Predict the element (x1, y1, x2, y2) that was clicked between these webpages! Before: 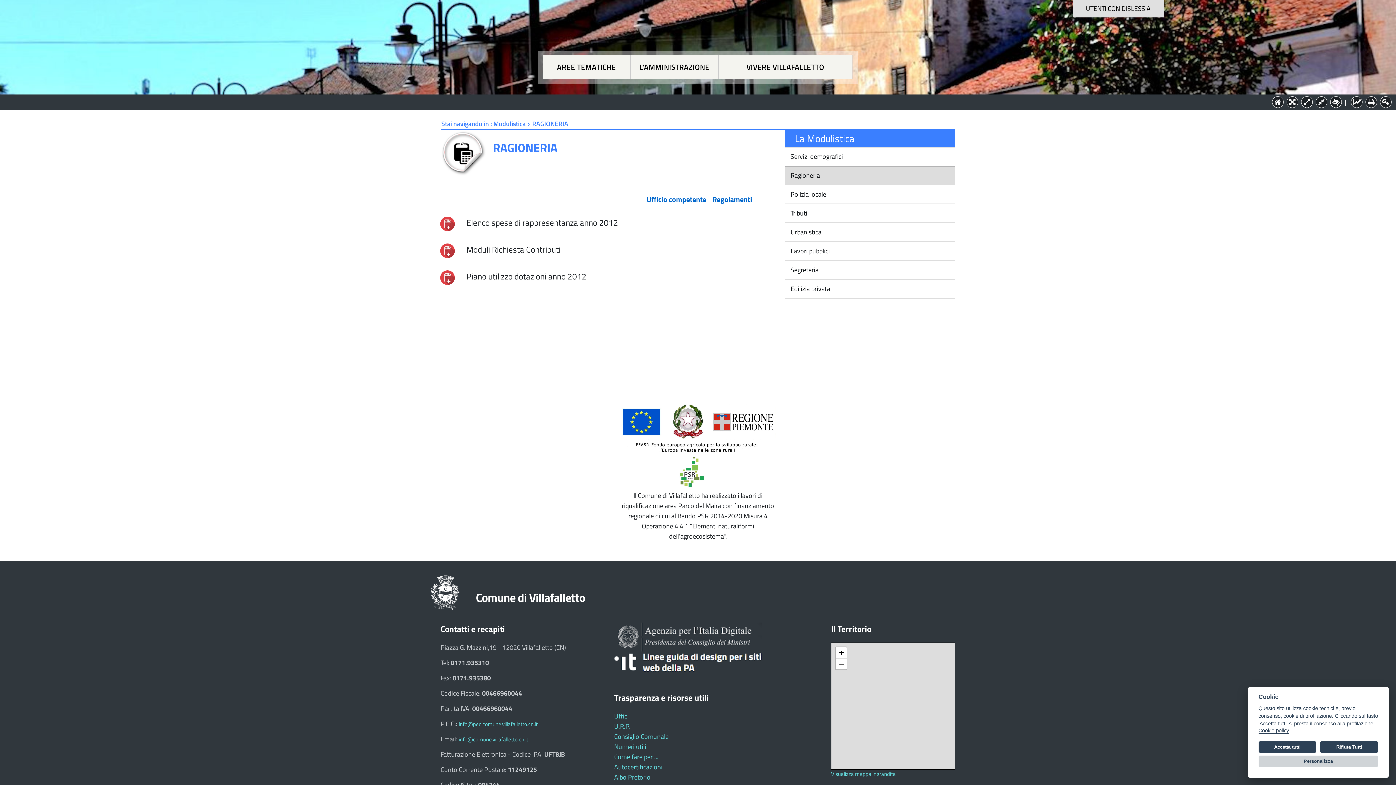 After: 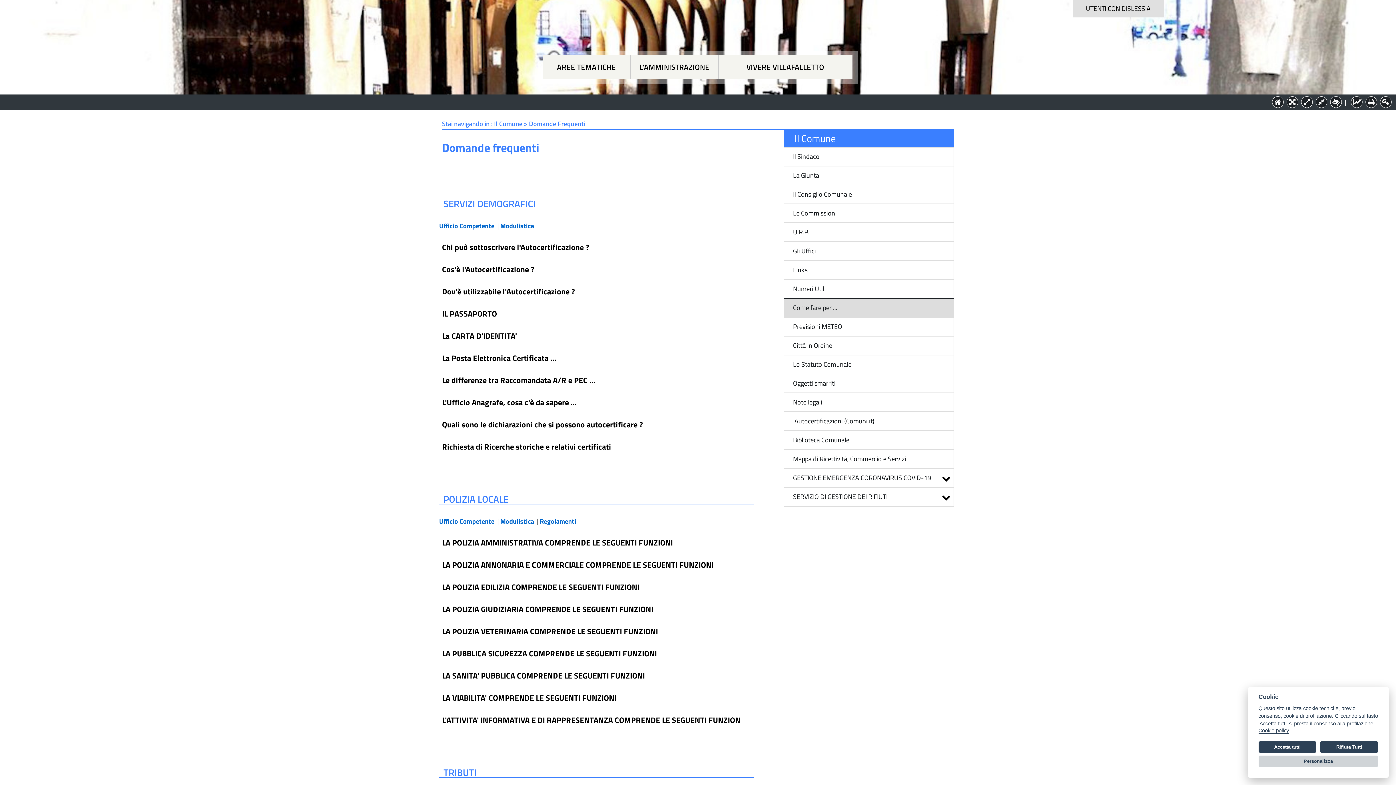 Action: bbox: (614, 752, 658, 762) label: Come fare per ...